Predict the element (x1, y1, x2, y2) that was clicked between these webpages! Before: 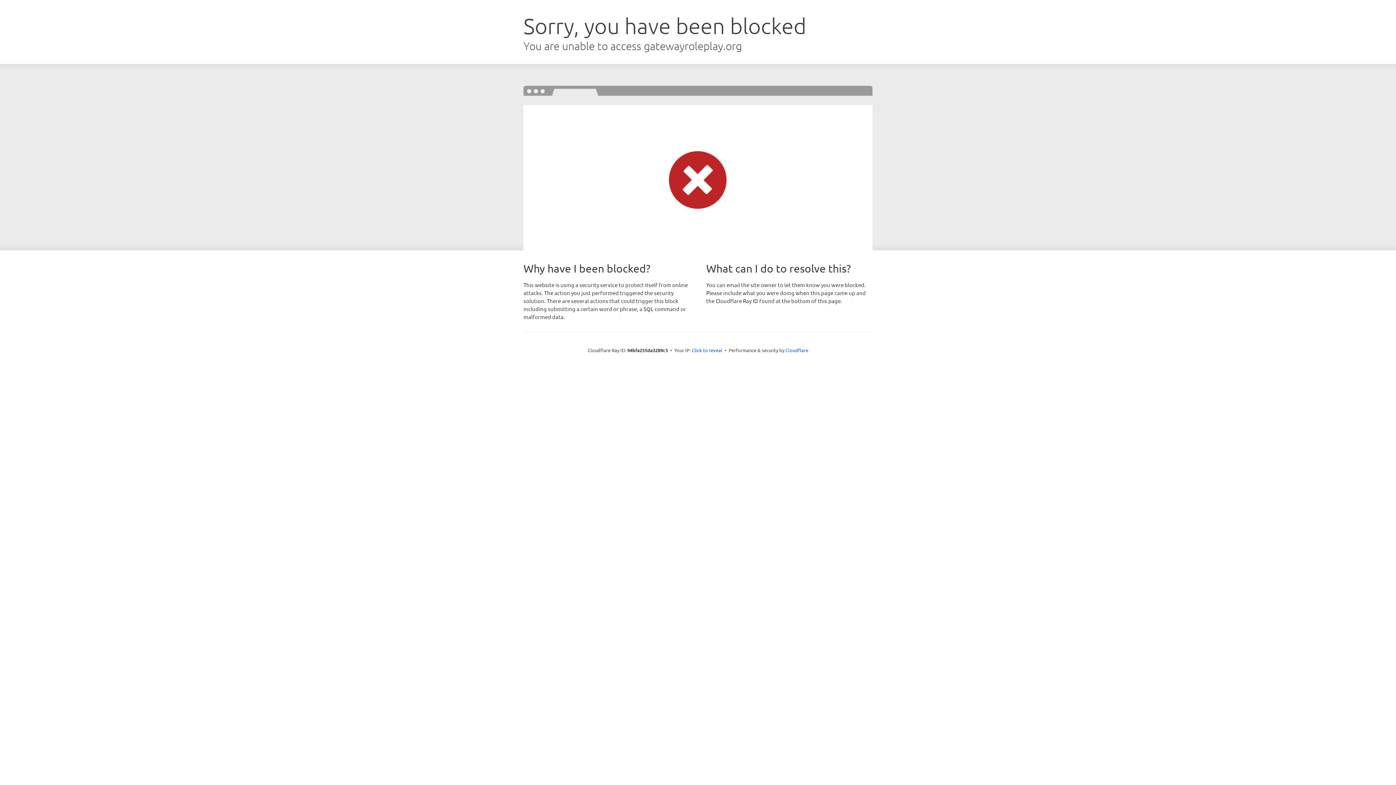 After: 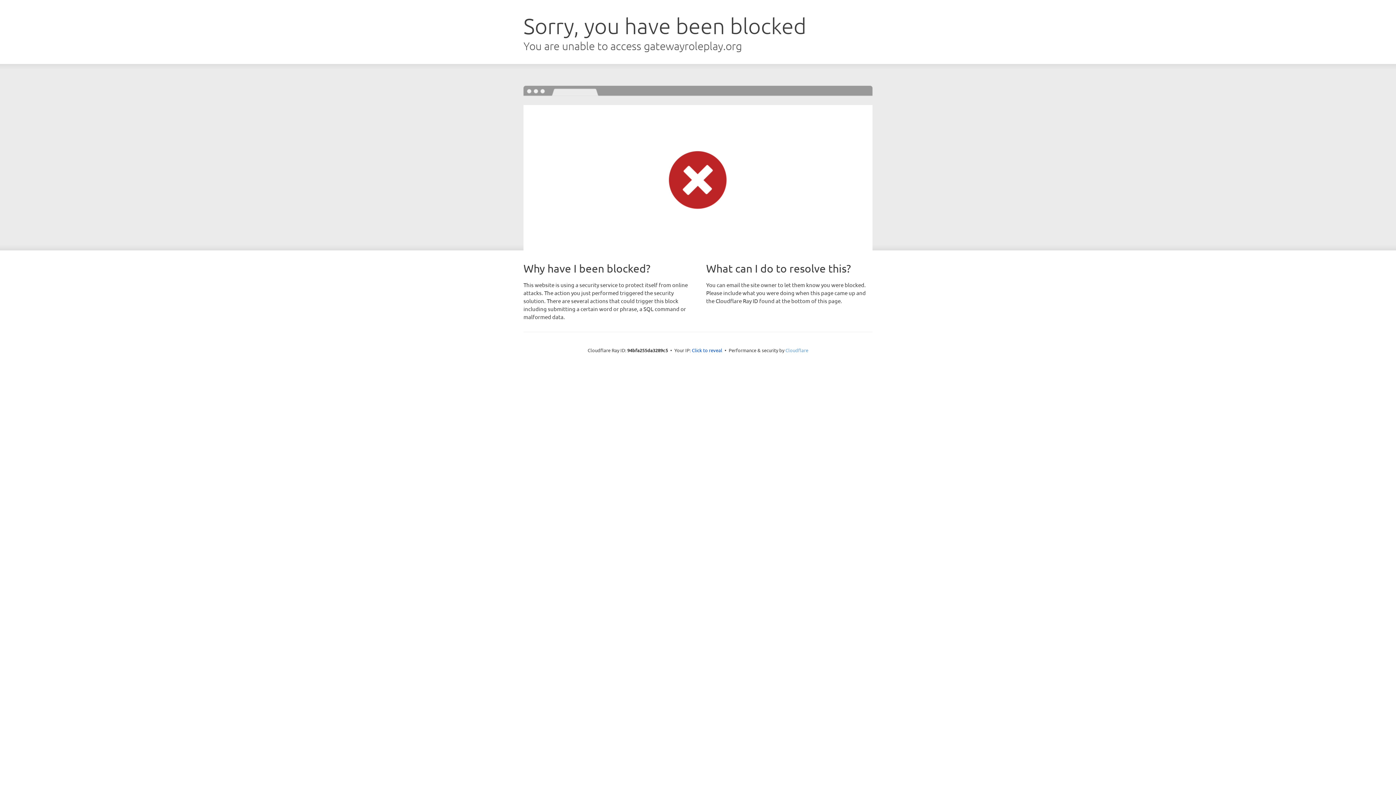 Action: bbox: (785, 347, 808, 353) label: Cloudflare